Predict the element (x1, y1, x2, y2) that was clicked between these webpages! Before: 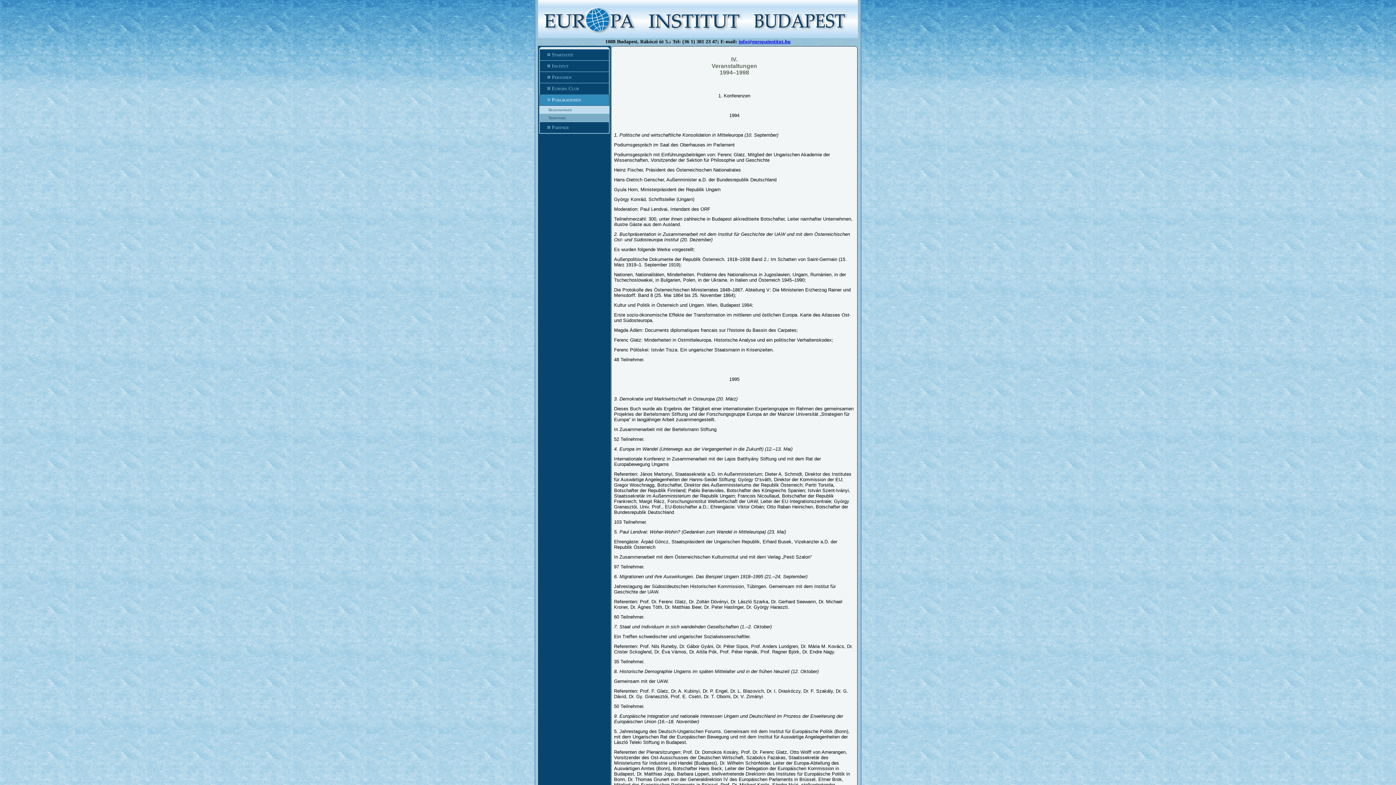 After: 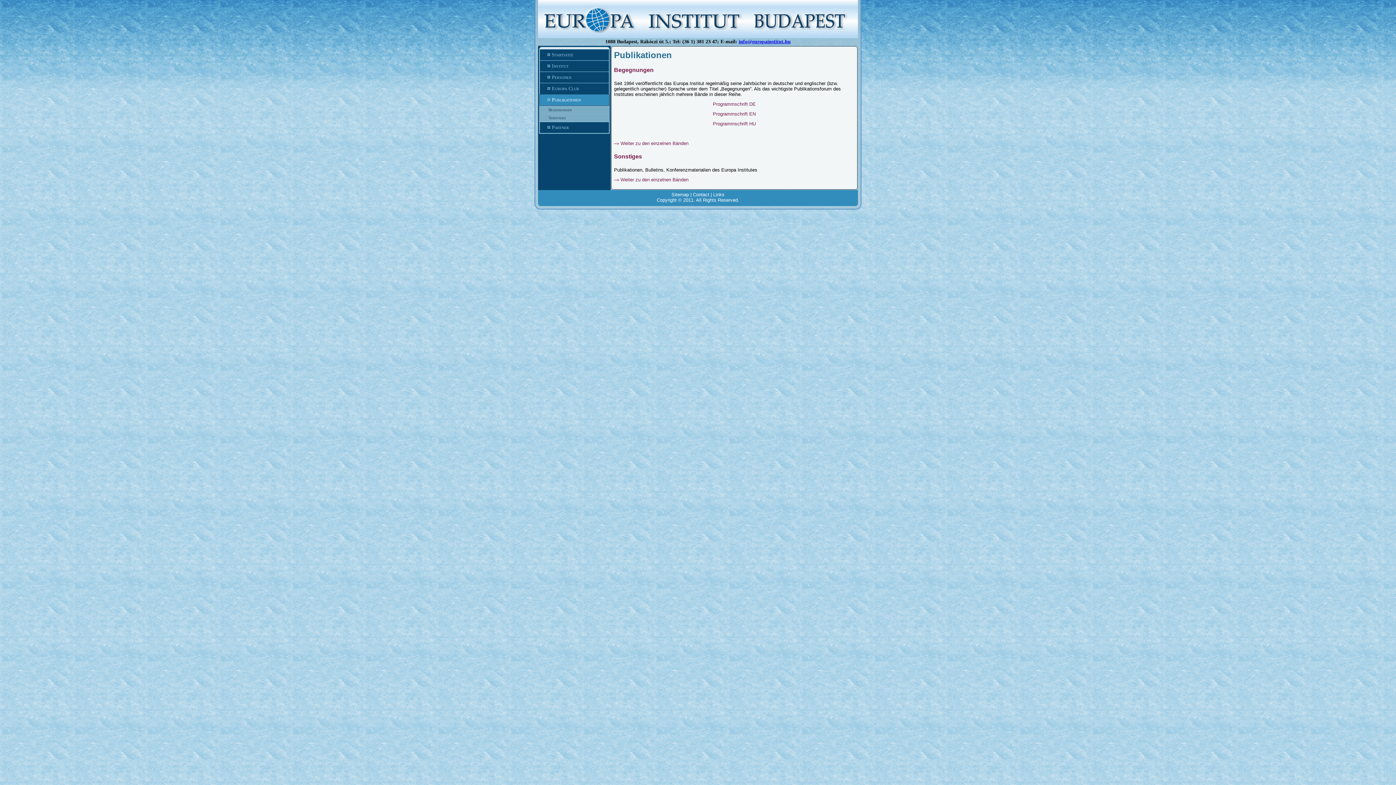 Action: bbox: (539, 94, 609, 105) label: Publikationen